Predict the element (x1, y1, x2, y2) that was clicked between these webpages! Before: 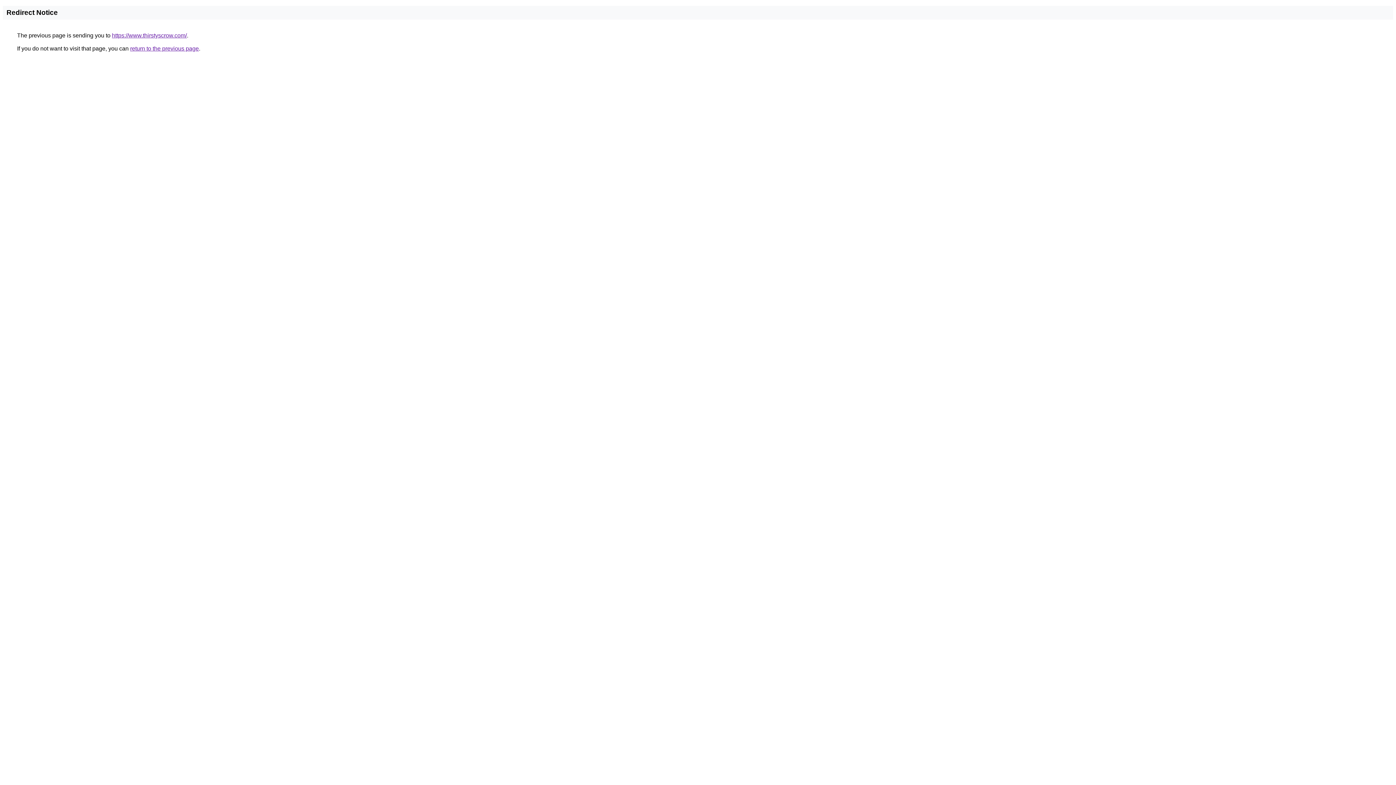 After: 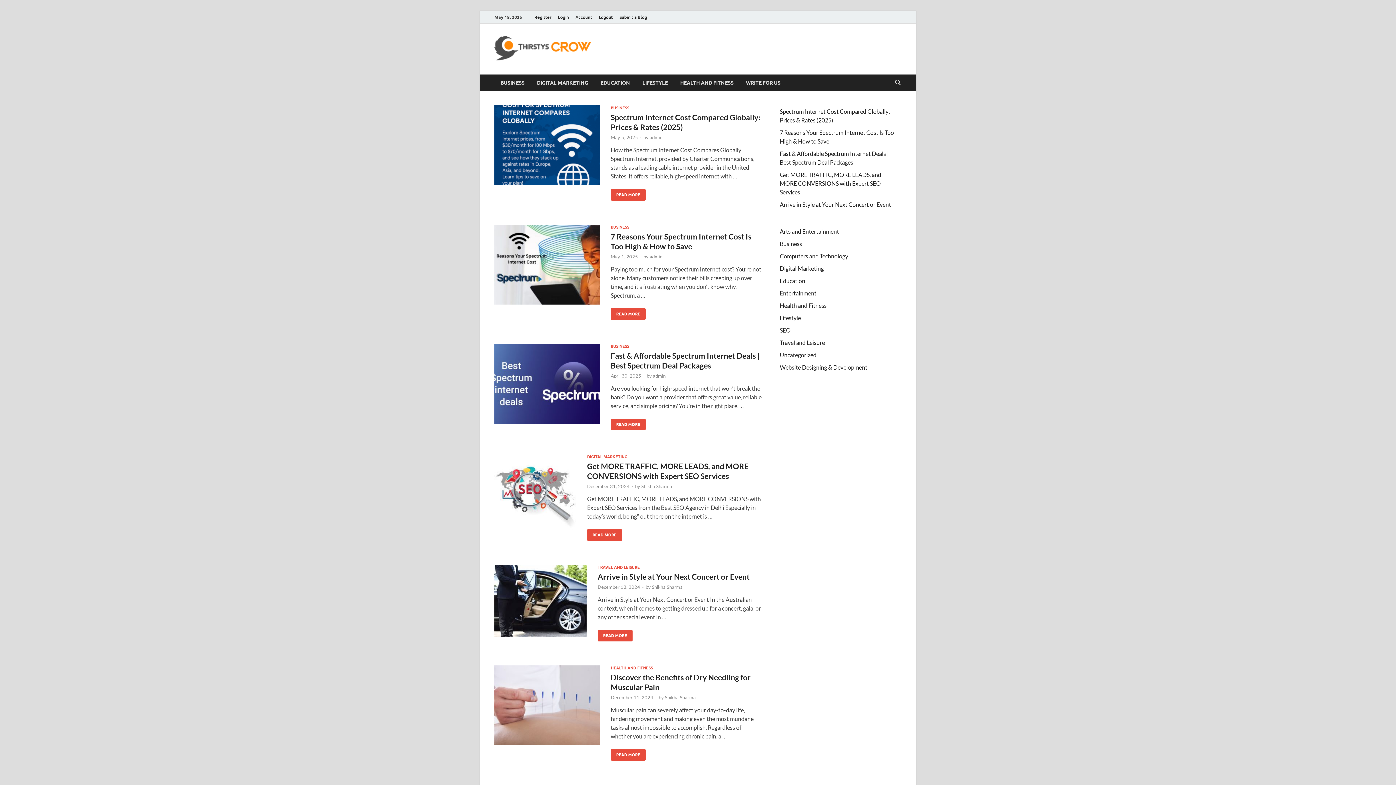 Action: bbox: (112, 32, 186, 38) label: https://www.thirstyscrow.com/